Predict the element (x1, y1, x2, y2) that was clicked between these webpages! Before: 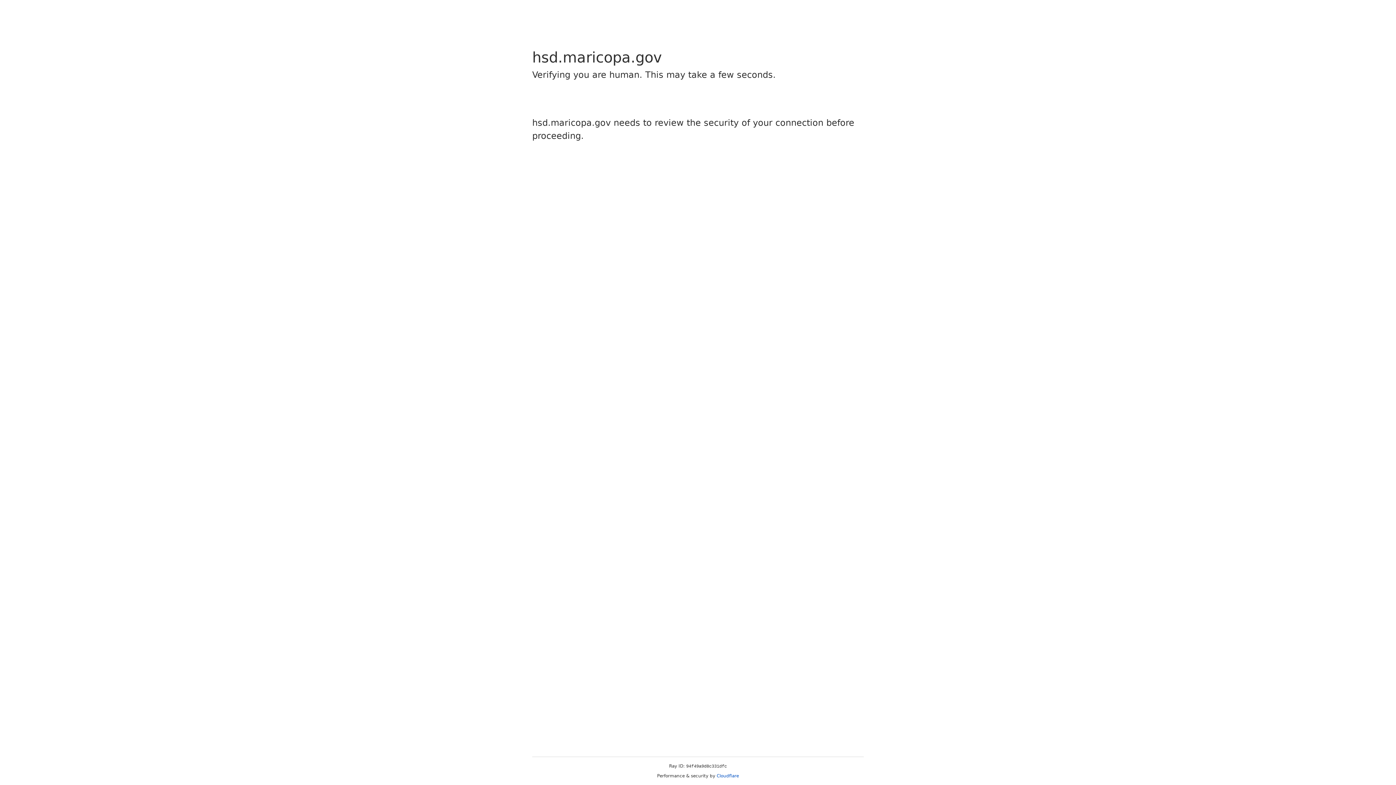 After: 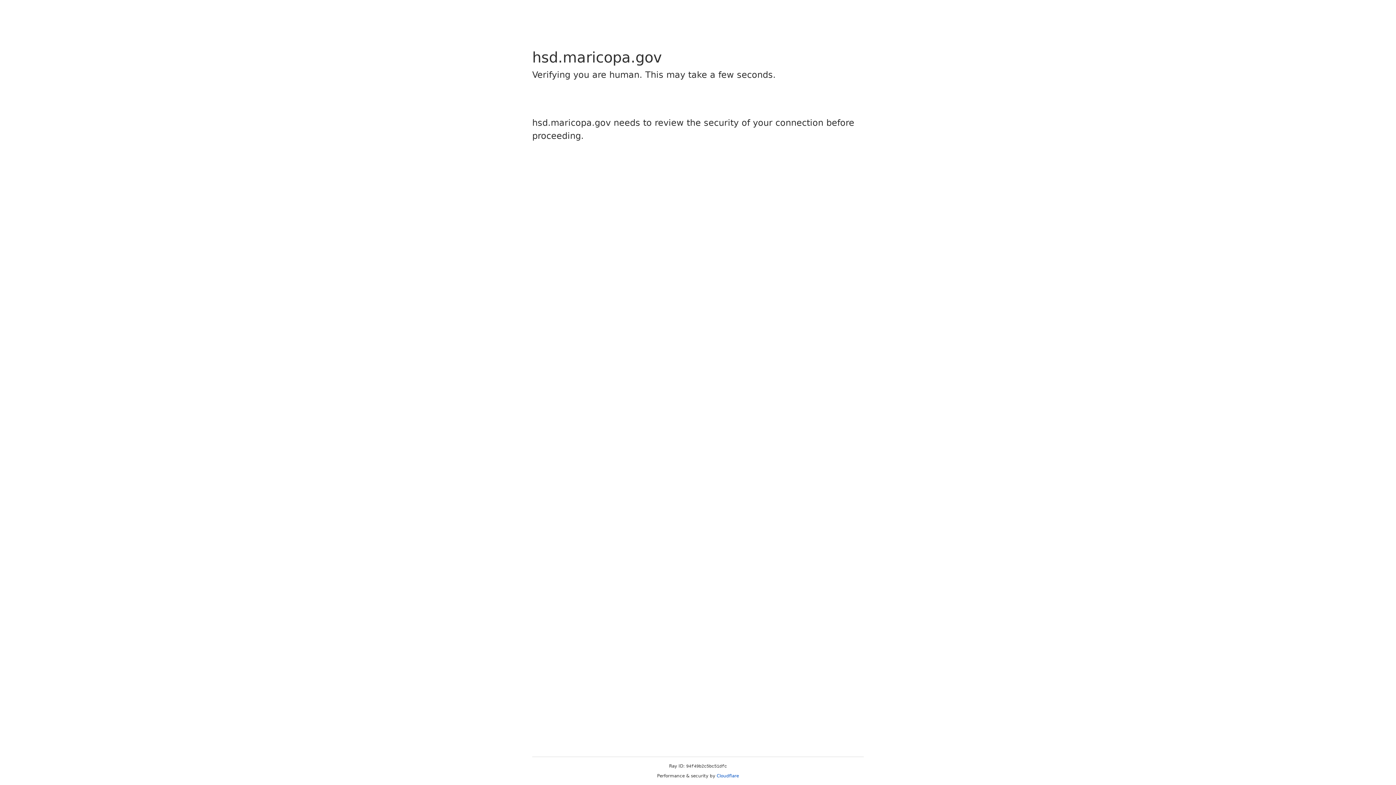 Action: label: Cloudflare bbox: (716, 773, 739, 778)